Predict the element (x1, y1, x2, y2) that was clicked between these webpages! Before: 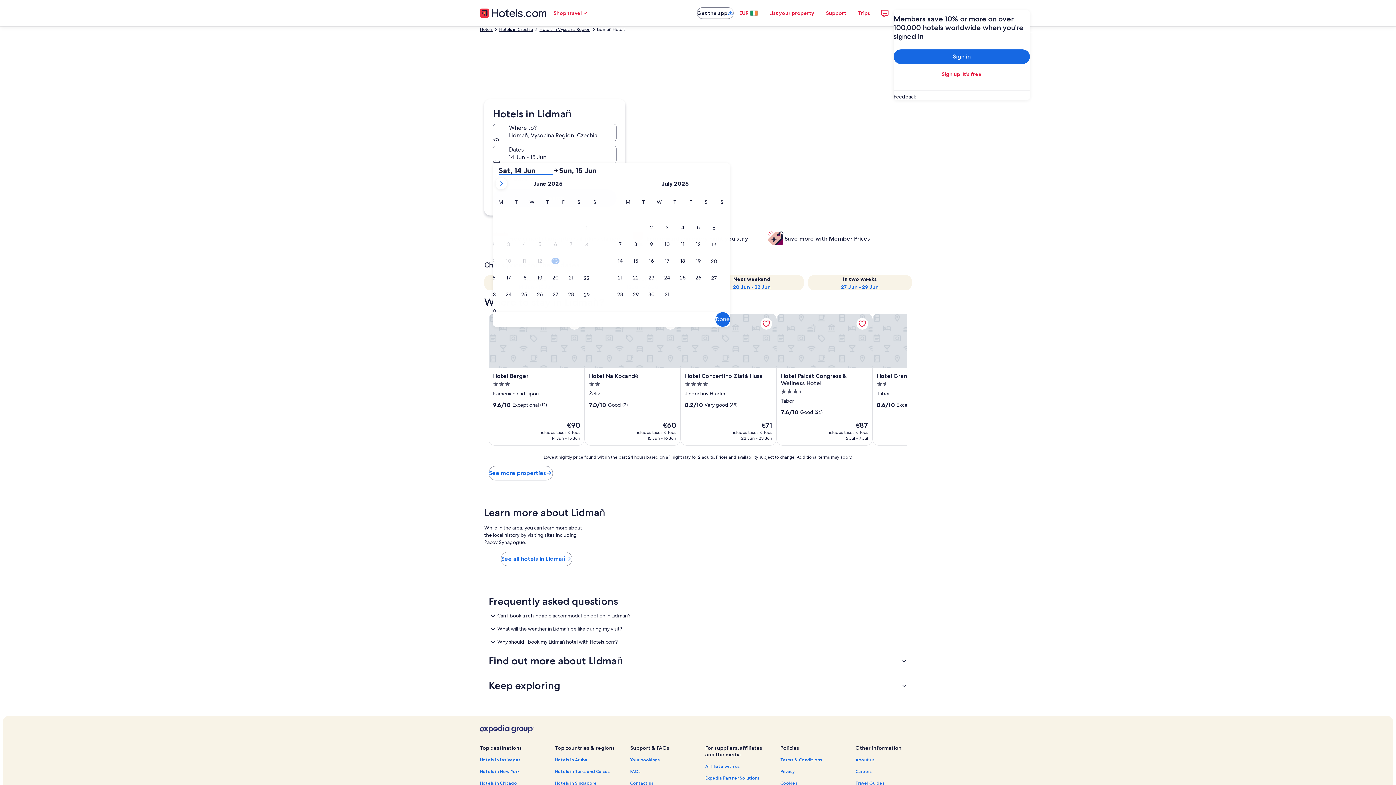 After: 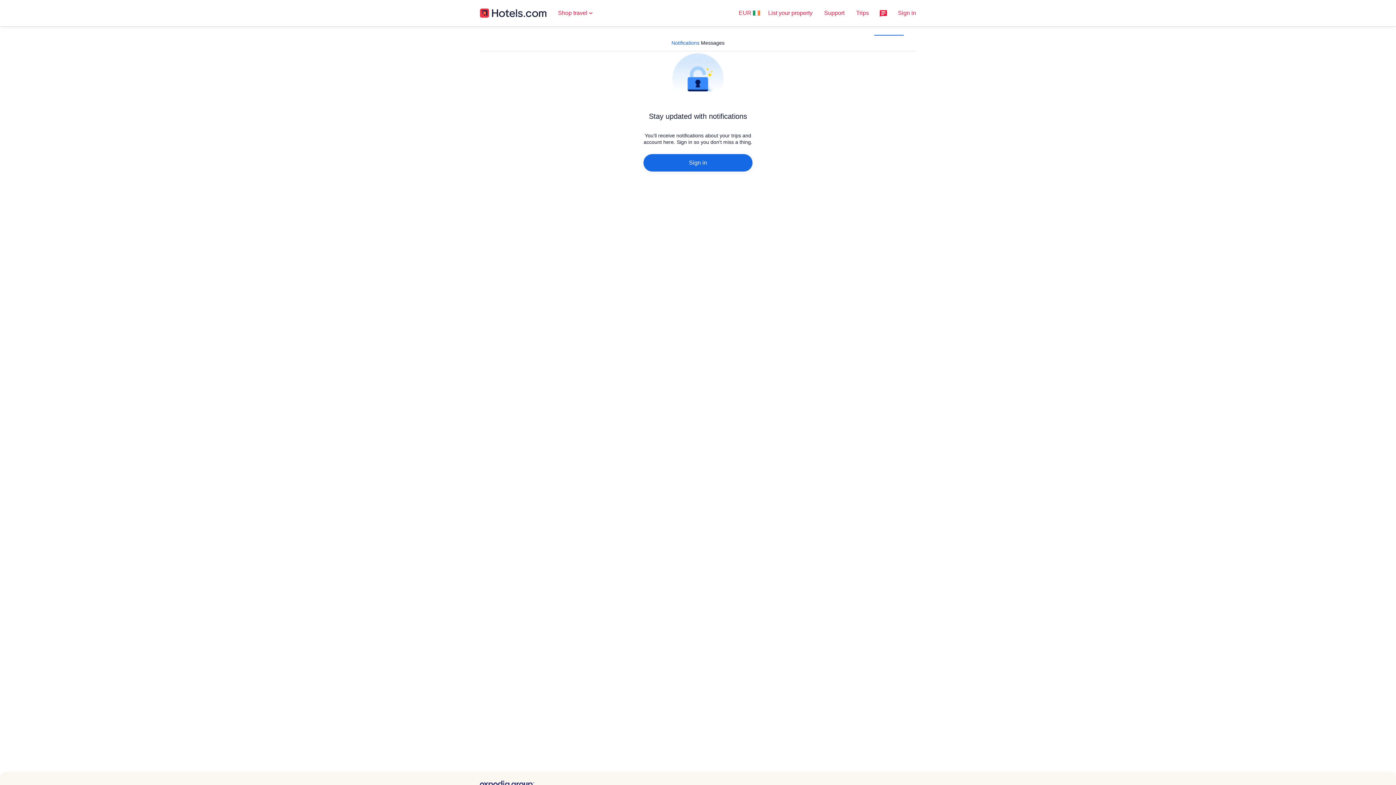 Action: bbox: (876, 4, 893, 21)